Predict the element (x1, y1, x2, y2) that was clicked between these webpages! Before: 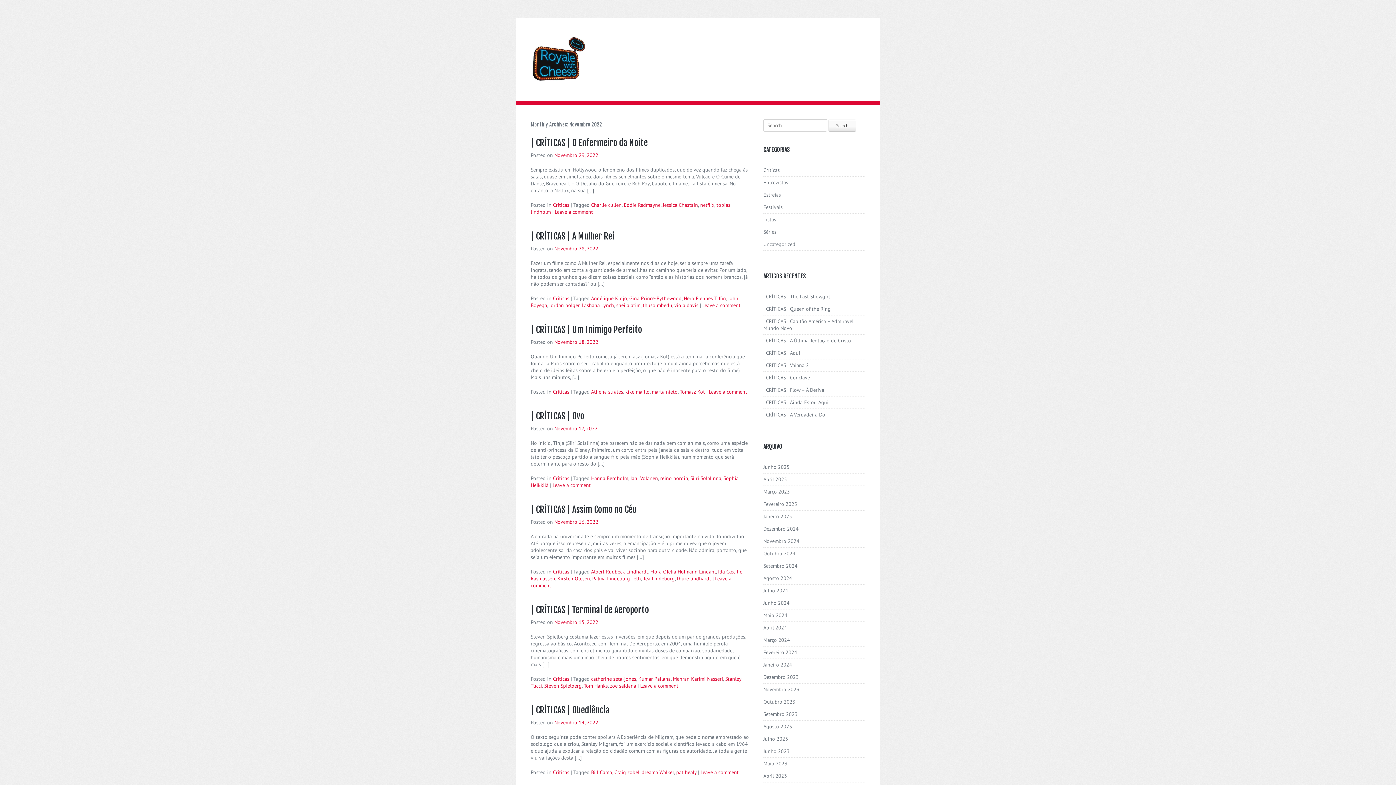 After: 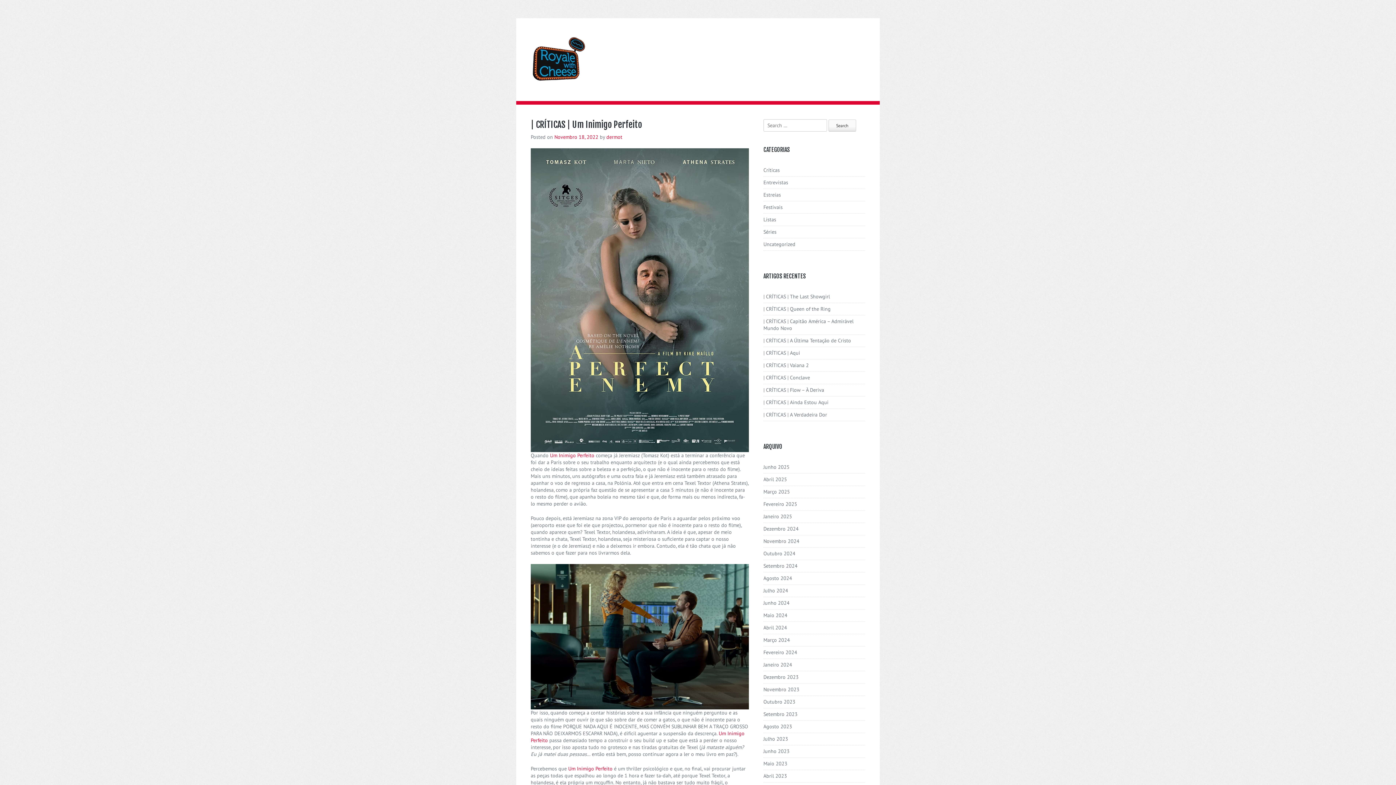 Action: label: Novembro 18, 2022 bbox: (554, 338, 598, 345)